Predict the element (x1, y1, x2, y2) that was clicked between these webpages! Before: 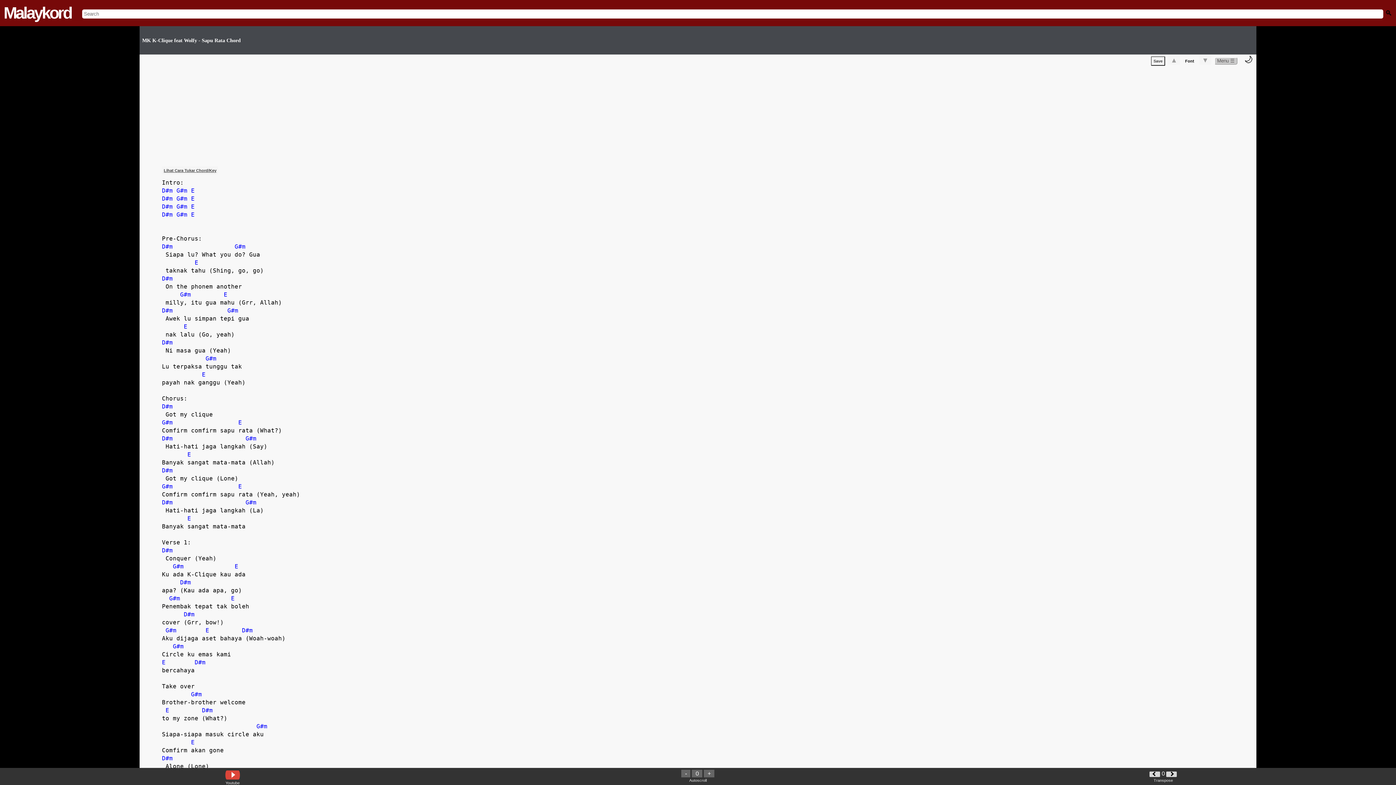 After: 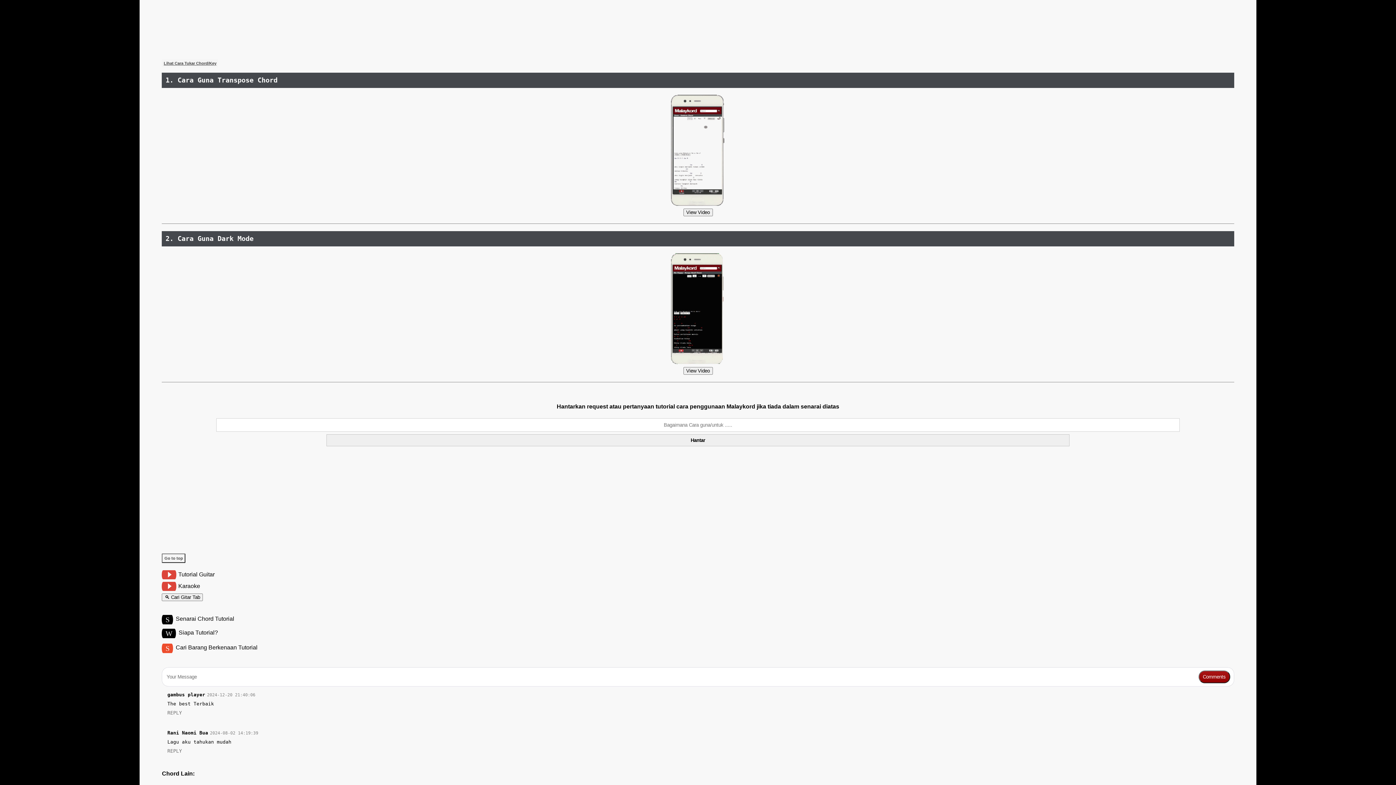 Action: label: Lihat Cara Tukar Chord/Key bbox: (161, 166, 218, 174)